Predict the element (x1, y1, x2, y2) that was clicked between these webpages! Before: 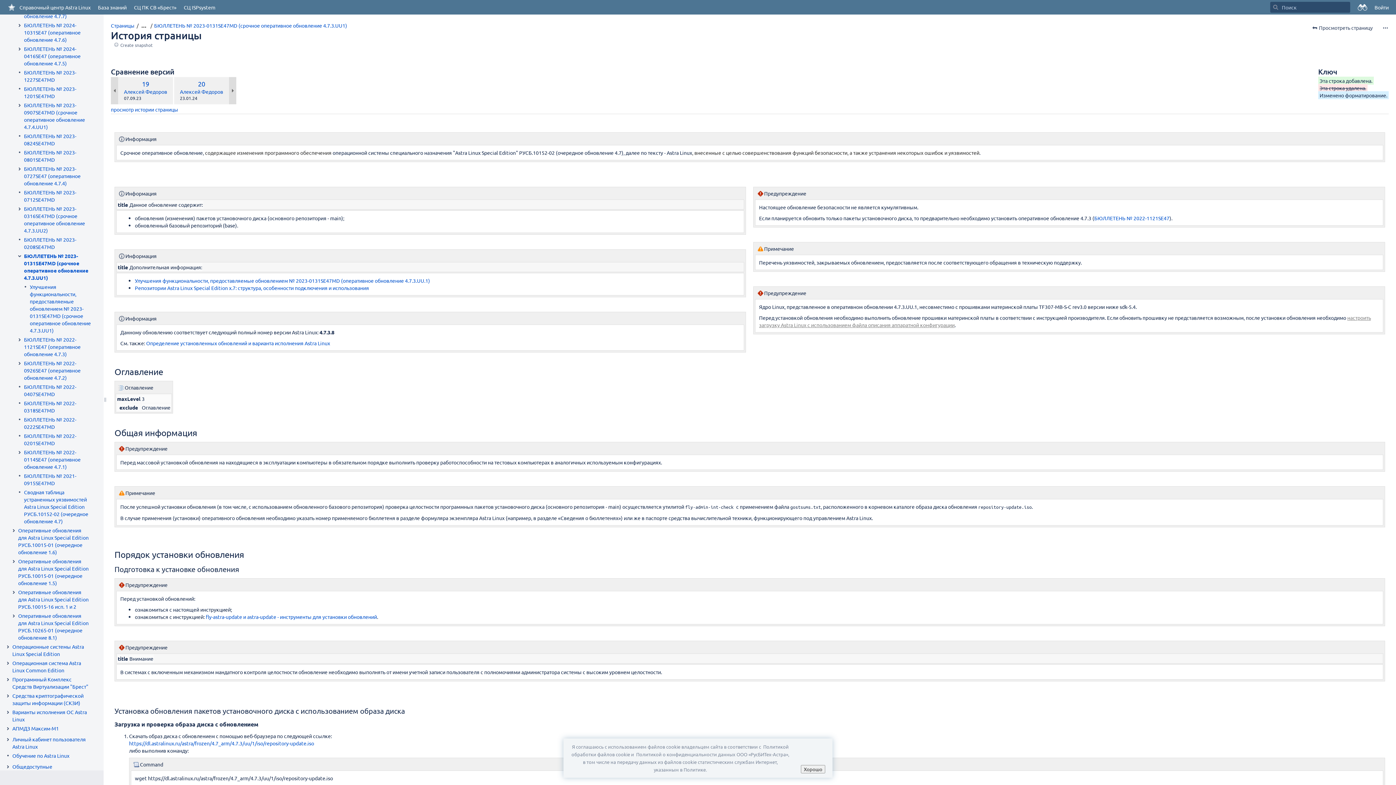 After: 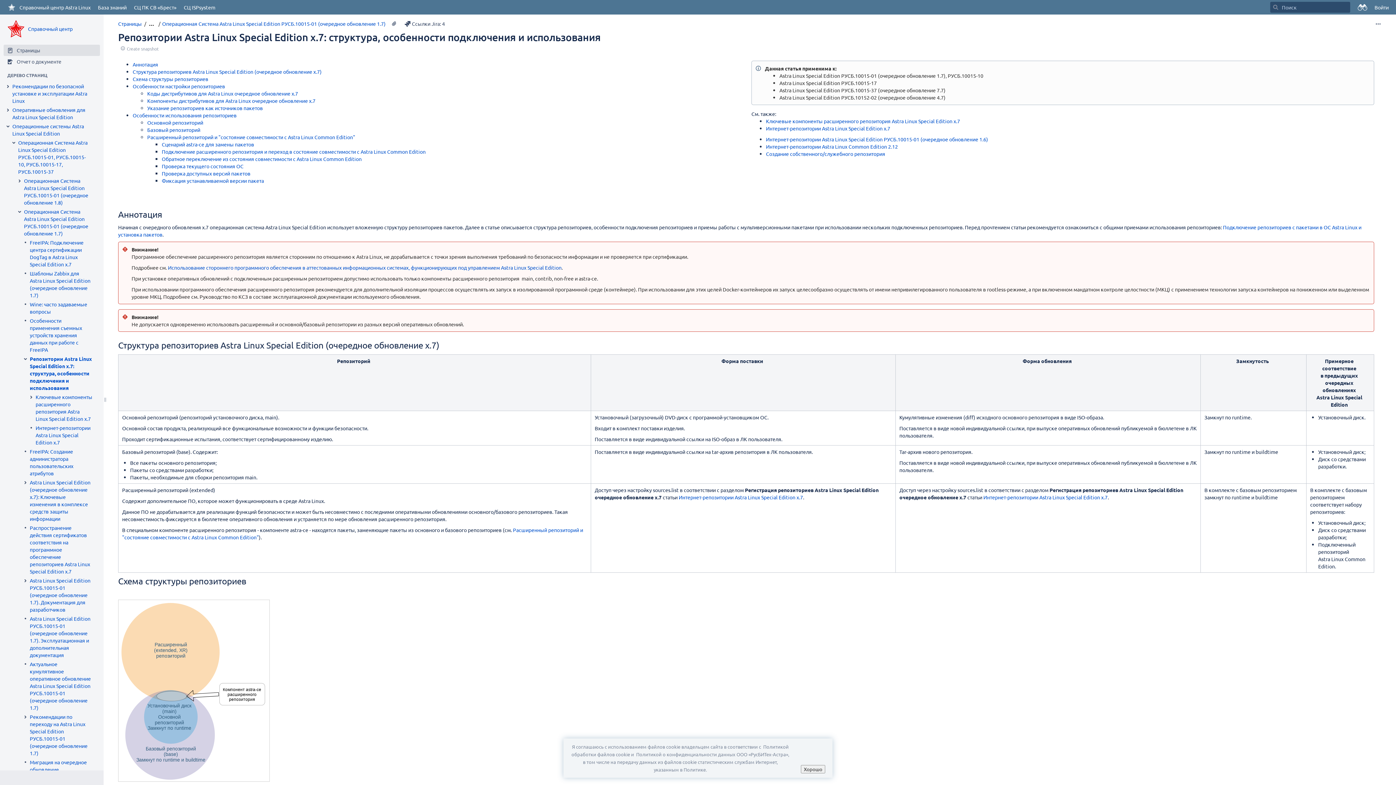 Action: label: Репозитории Astra Linux Special Edition x.7: структура, особенности подключения и использования bbox: (134, 284, 369, 291)